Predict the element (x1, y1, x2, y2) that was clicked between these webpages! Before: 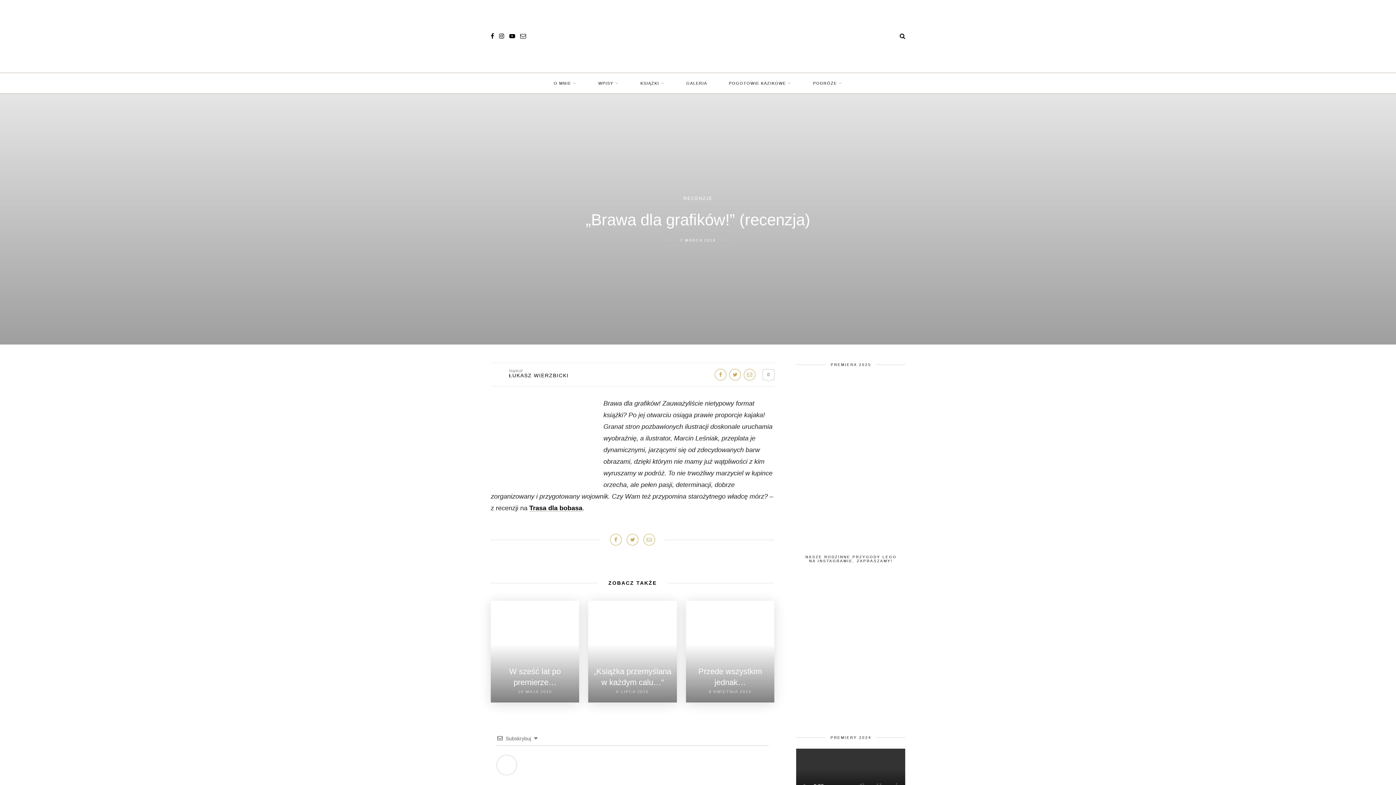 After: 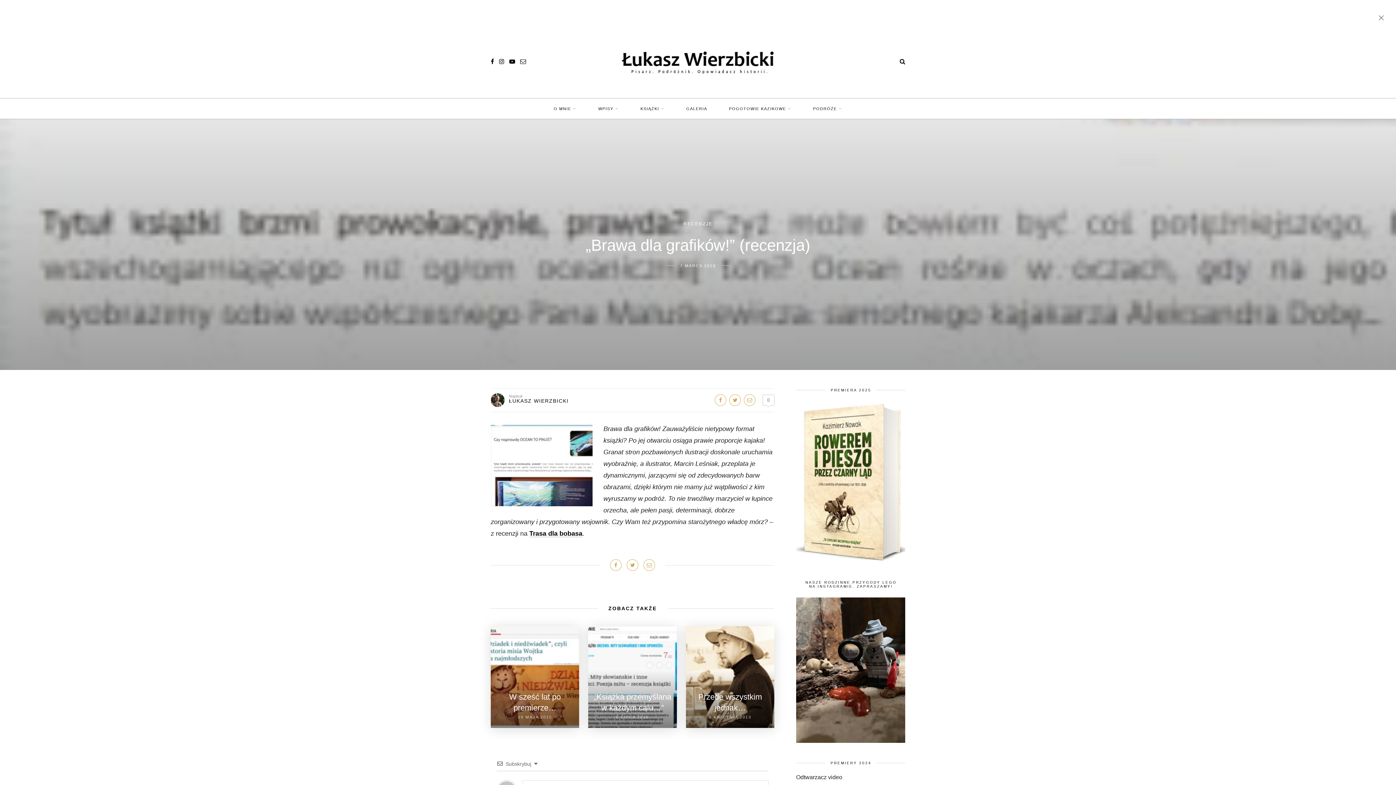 Action: bbox: (520, 33, 526, 39) label: email